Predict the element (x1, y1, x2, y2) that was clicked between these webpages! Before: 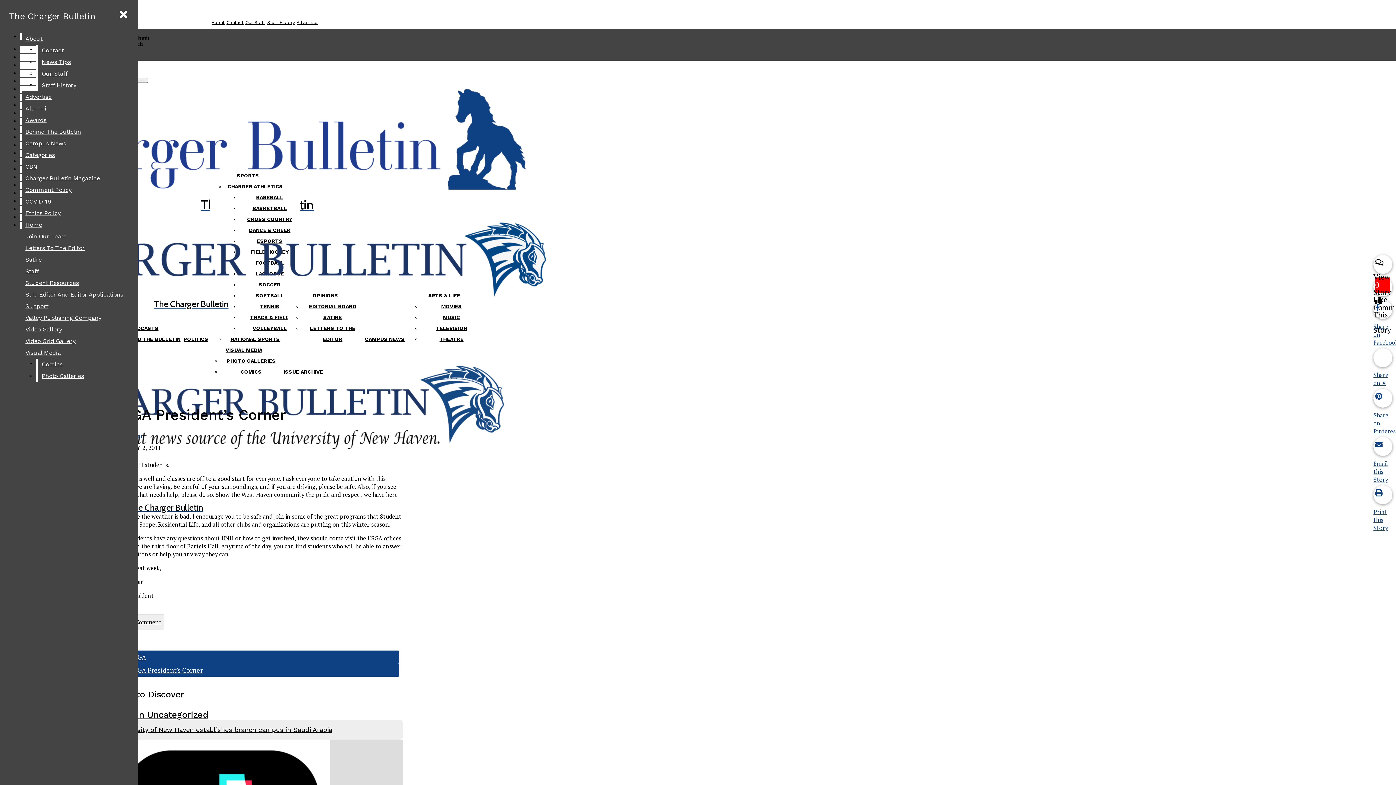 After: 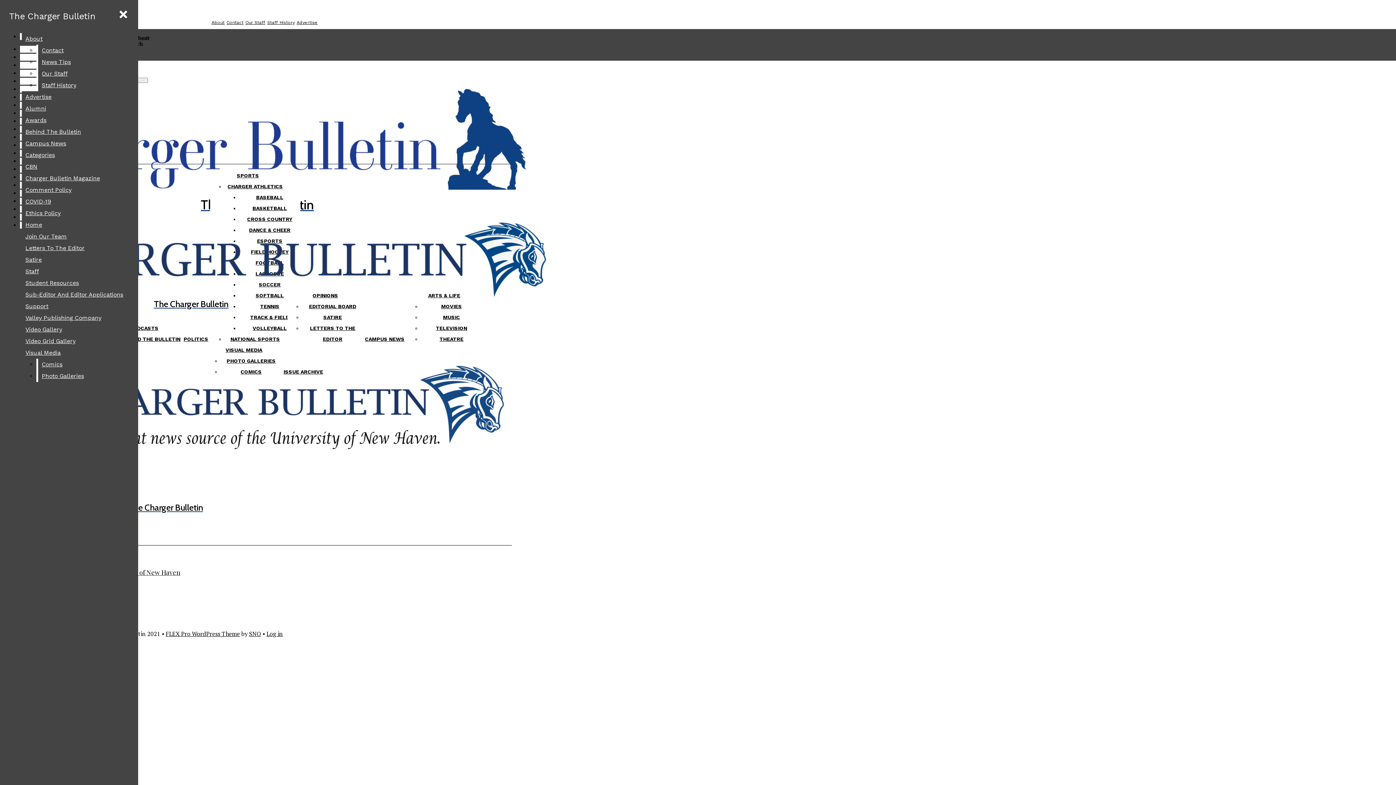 Action: bbox: (21, 265, 132, 277) label: Staff